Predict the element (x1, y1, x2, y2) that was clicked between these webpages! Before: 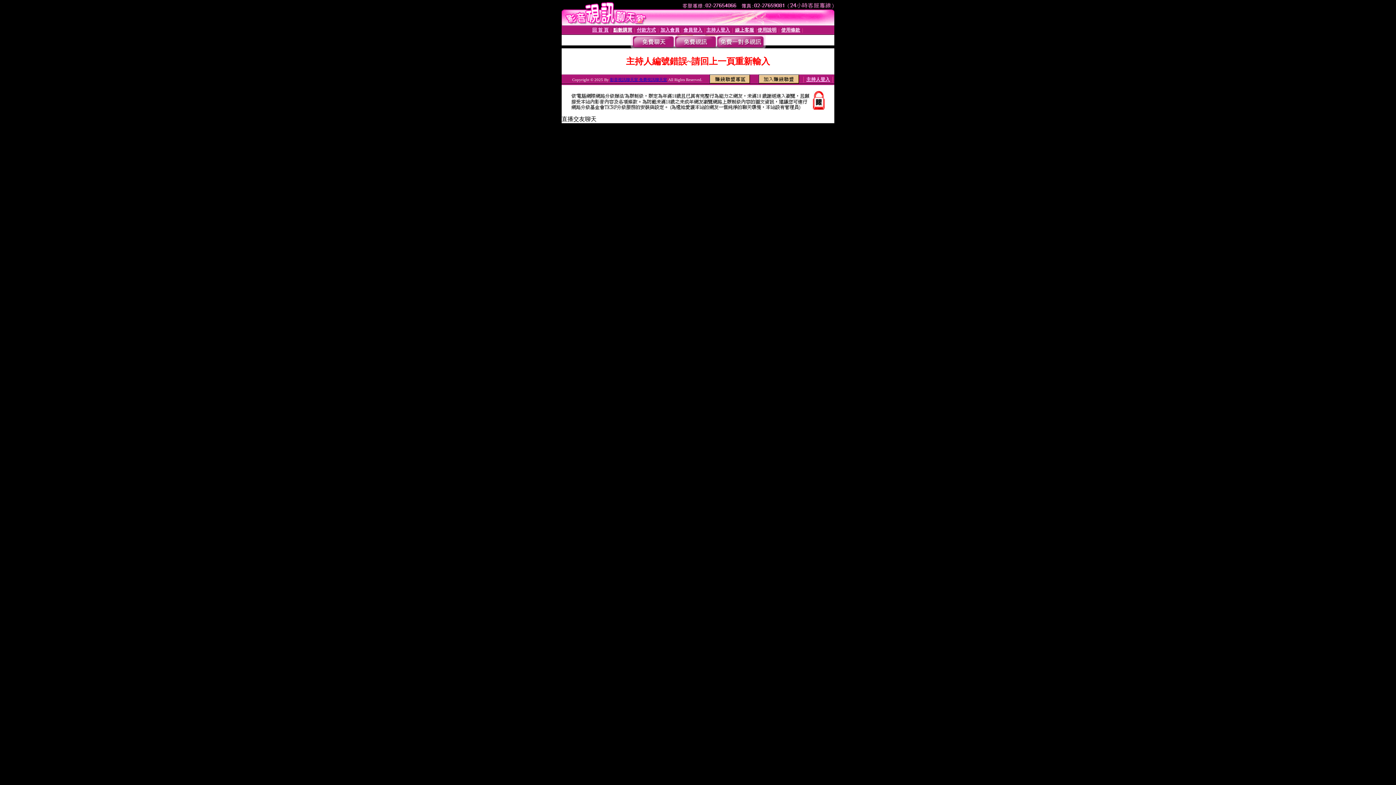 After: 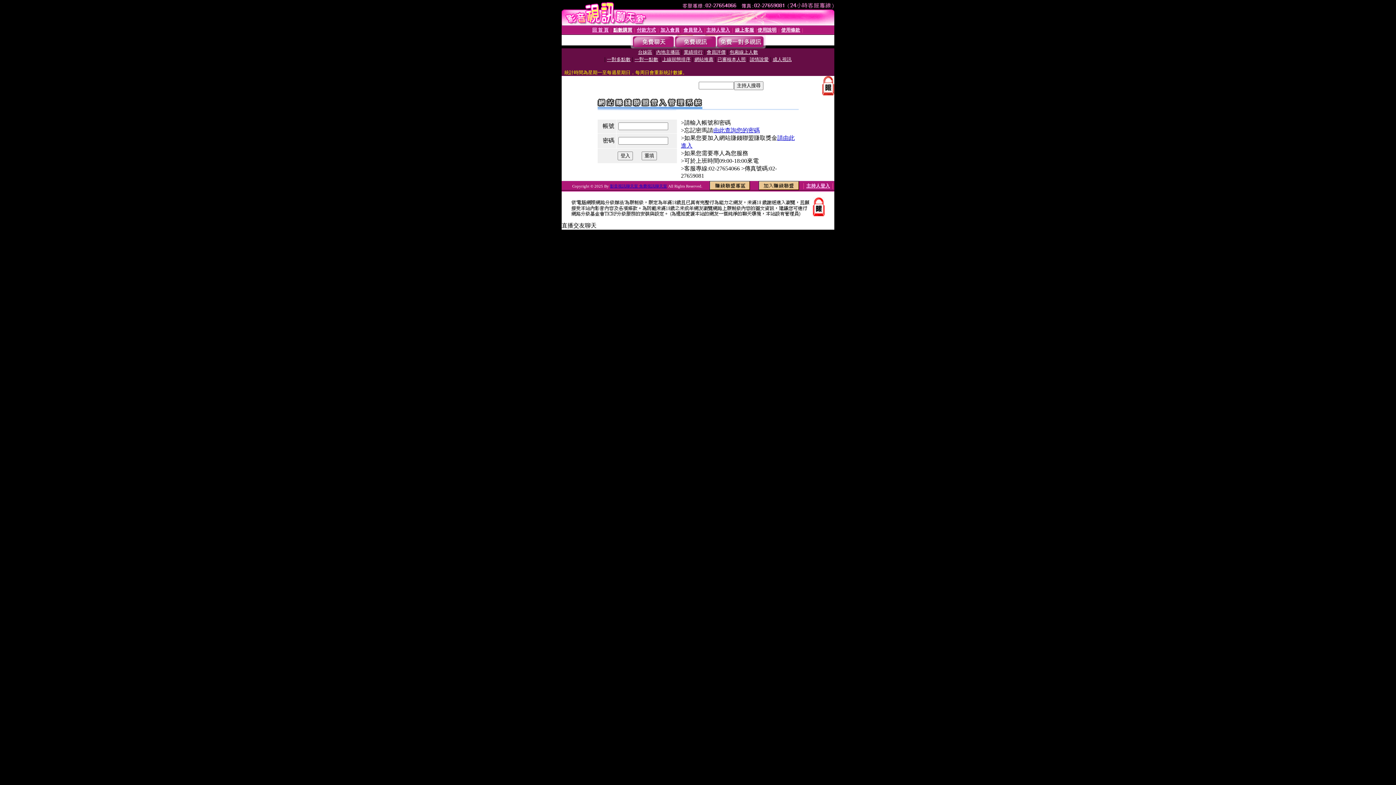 Action: bbox: (709, 78, 750, 84)